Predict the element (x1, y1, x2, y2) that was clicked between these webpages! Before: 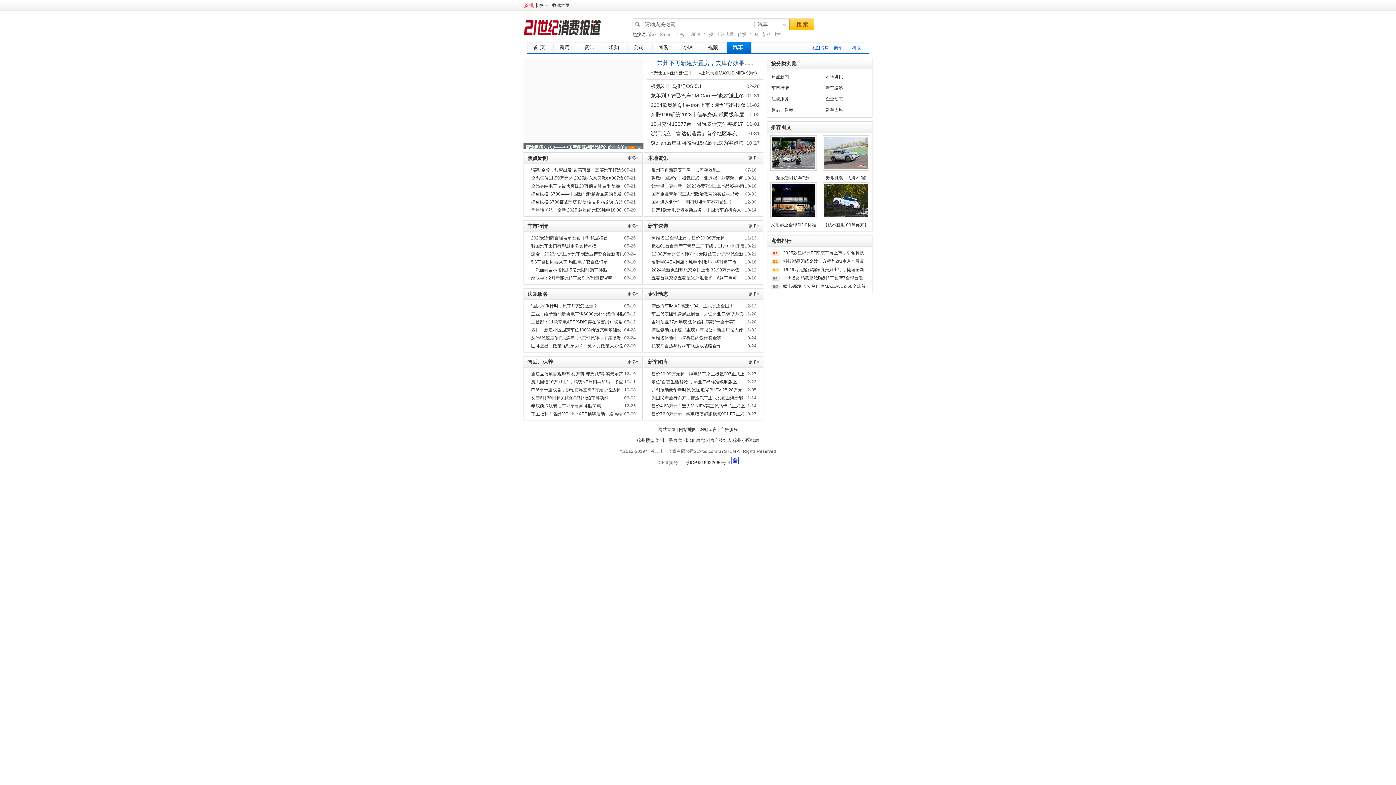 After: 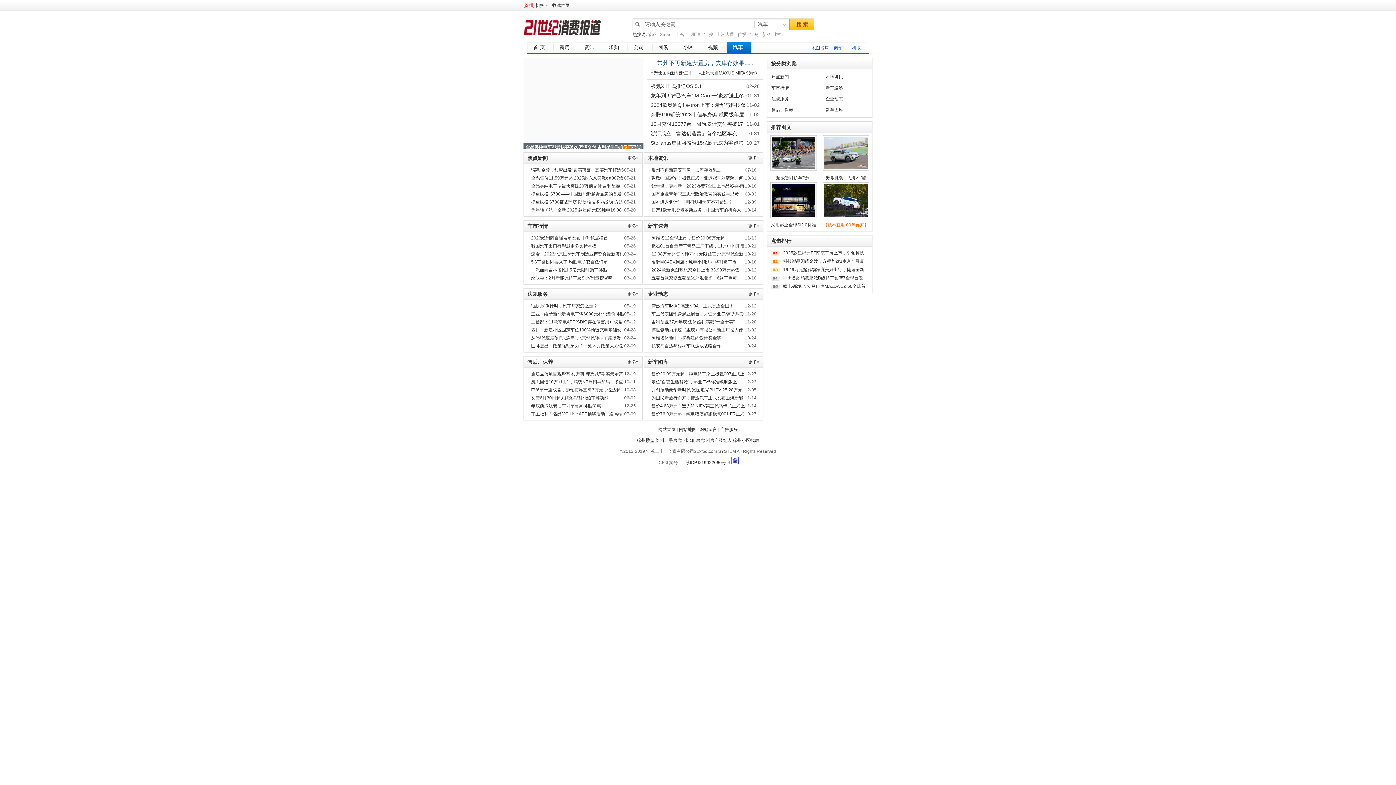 Action: bbox: (823, 222, 868, 227) label: 【试不宜迟 09等你来】